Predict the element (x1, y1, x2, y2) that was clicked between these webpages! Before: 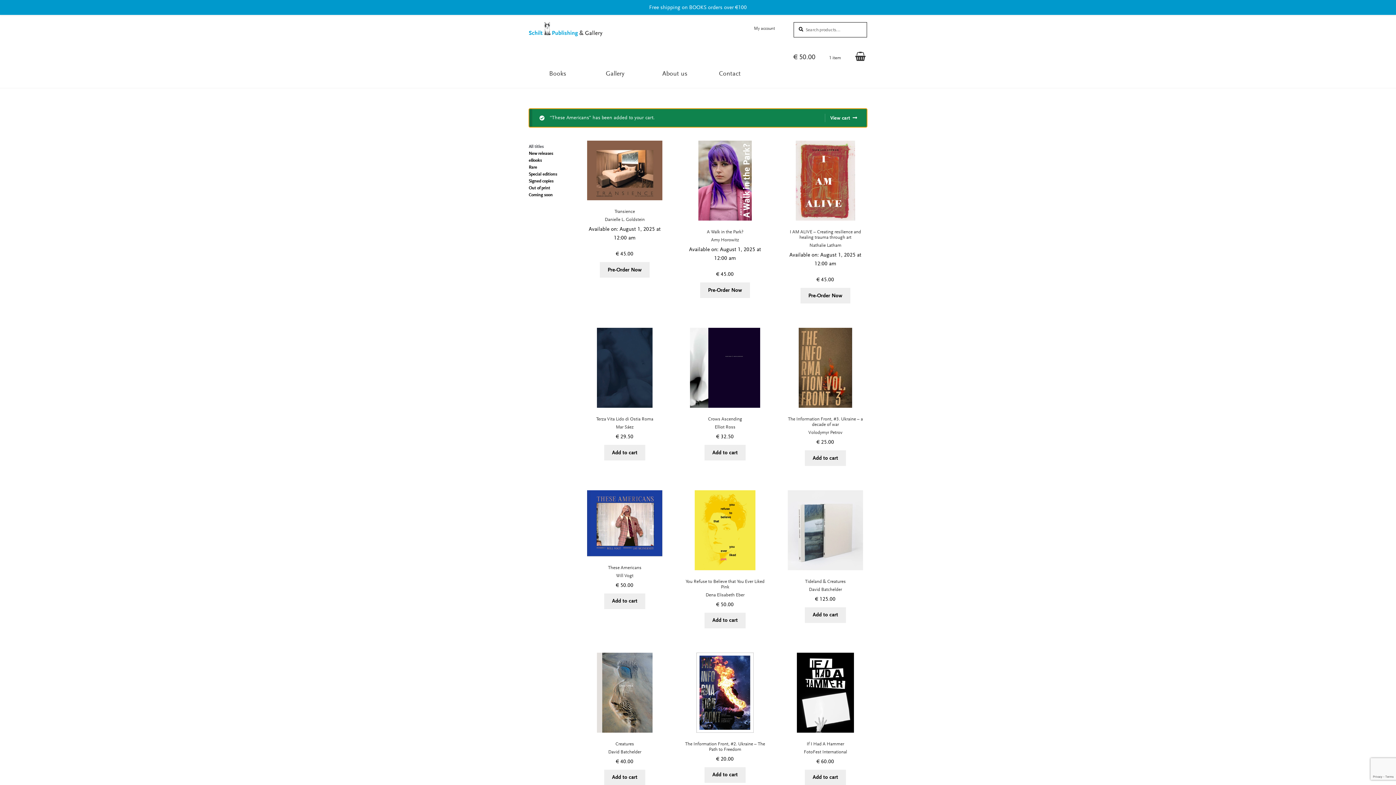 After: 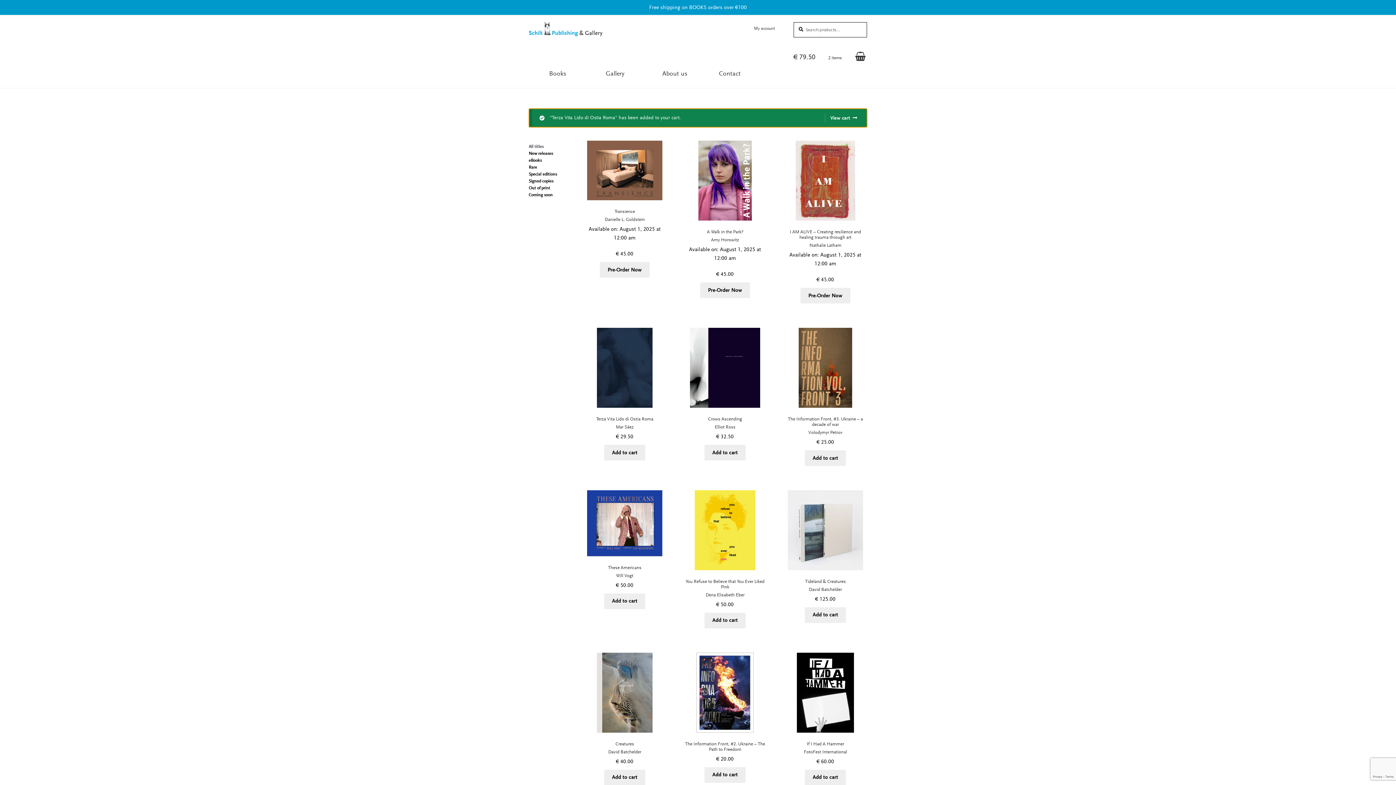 Action: bbox: (604, 445, 645, 460) label: Add to cart